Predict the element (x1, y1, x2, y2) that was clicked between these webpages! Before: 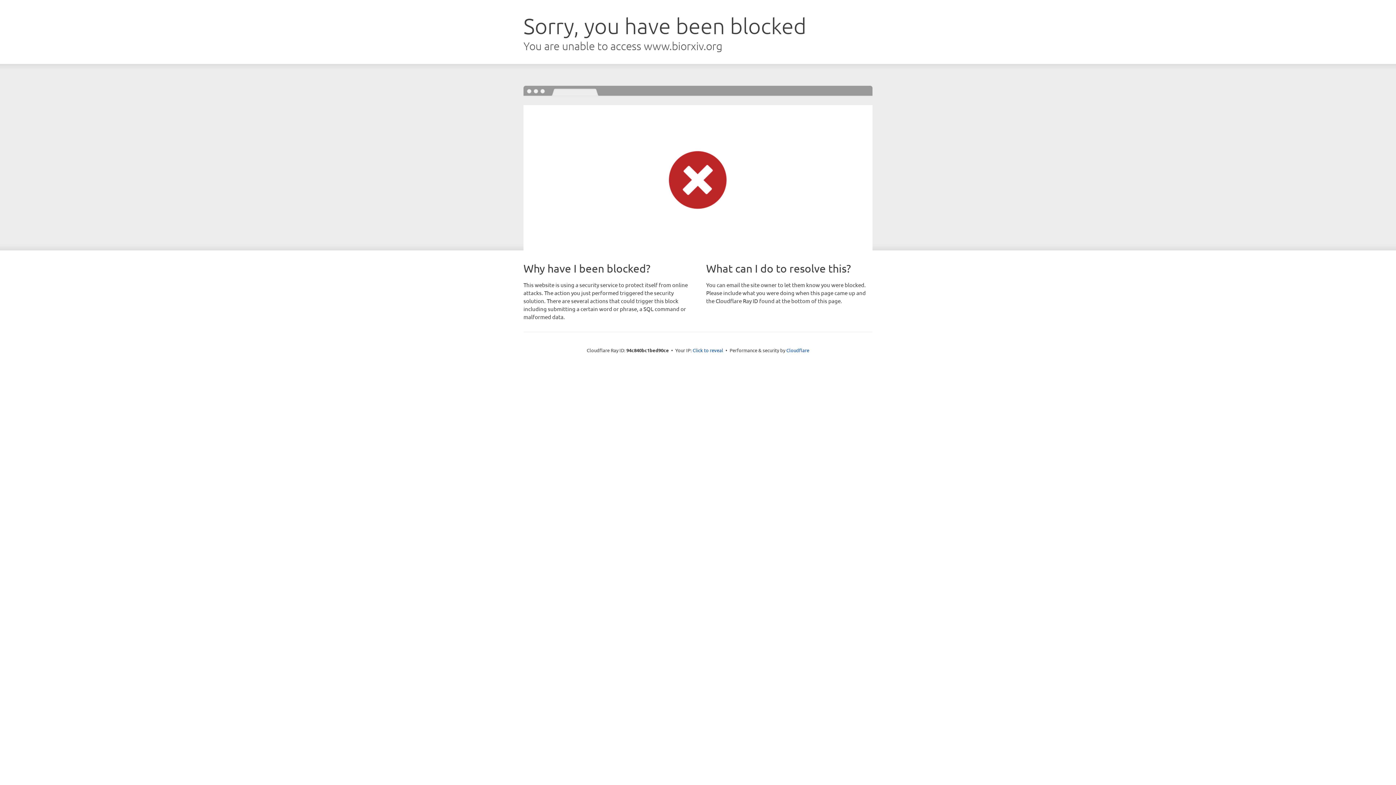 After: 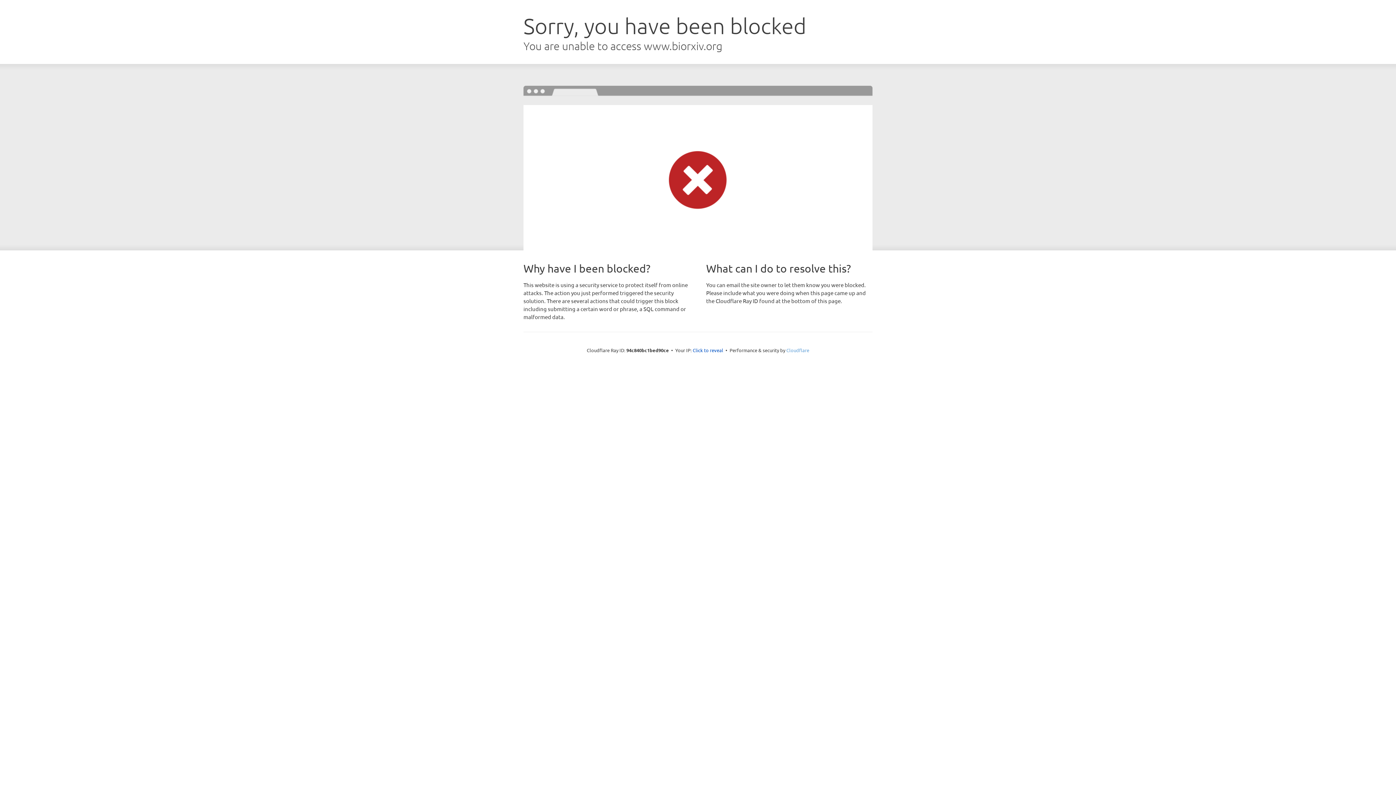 Action: label: Cloudflare bbox: (786, 347, 809, 353)